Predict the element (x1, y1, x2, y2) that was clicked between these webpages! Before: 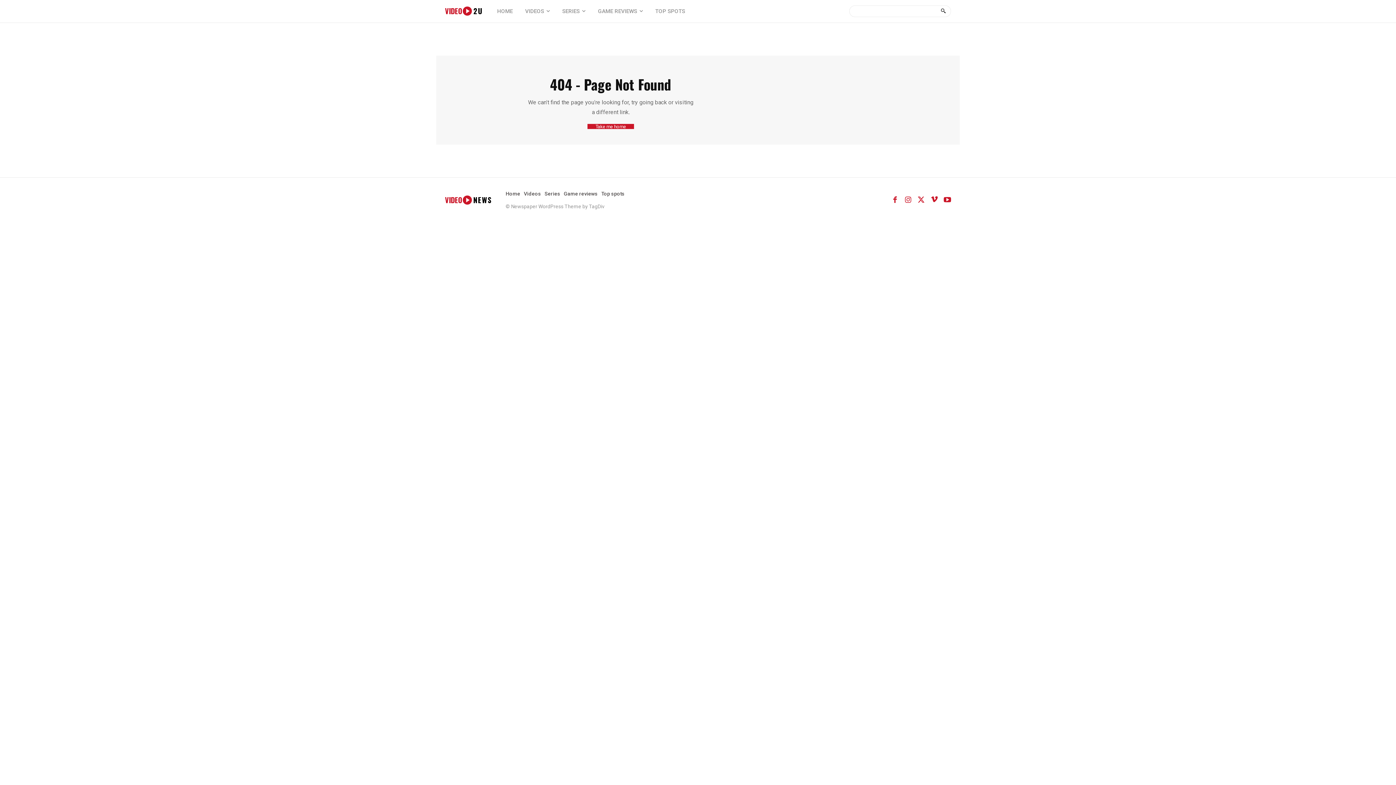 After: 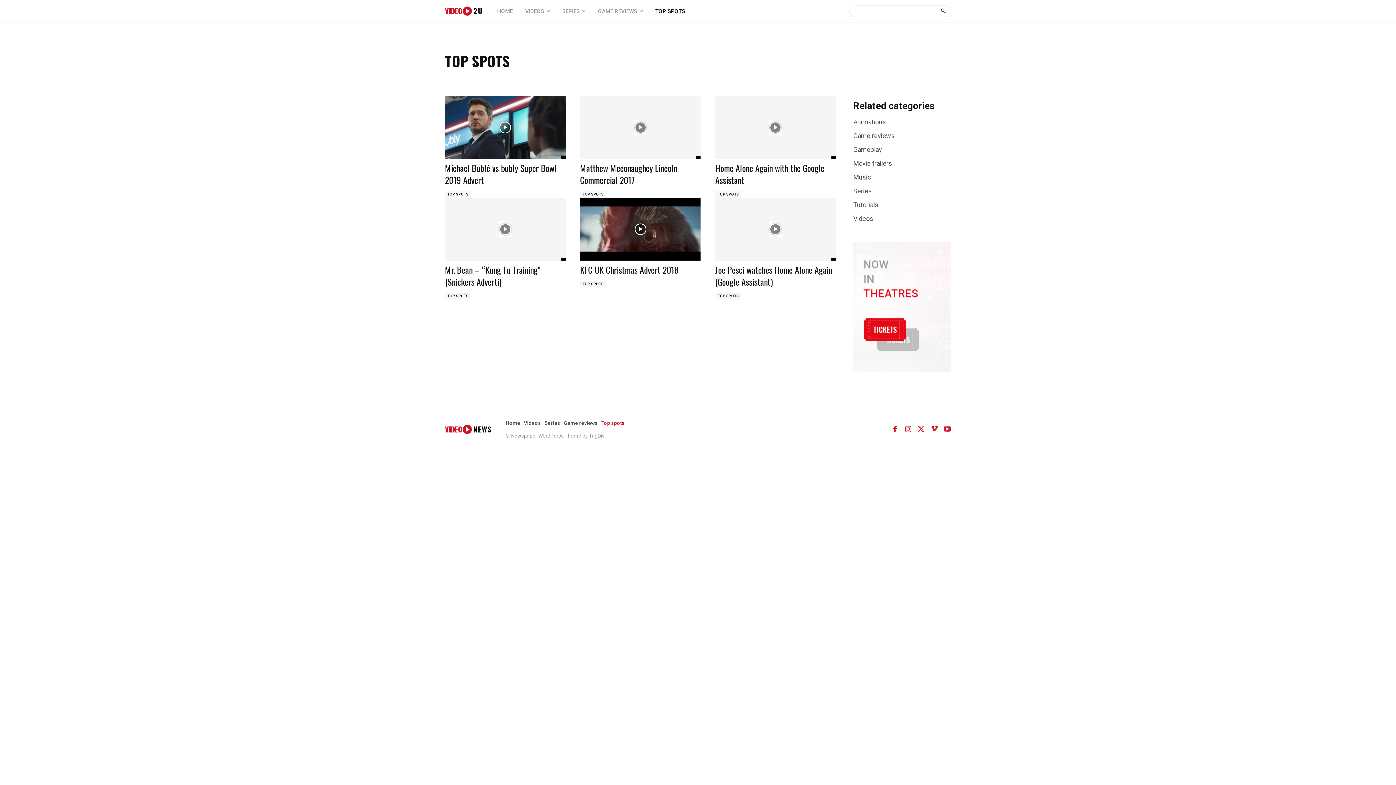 Action: bbox: (649, 0, 691, 22) label: TOP SPOTS